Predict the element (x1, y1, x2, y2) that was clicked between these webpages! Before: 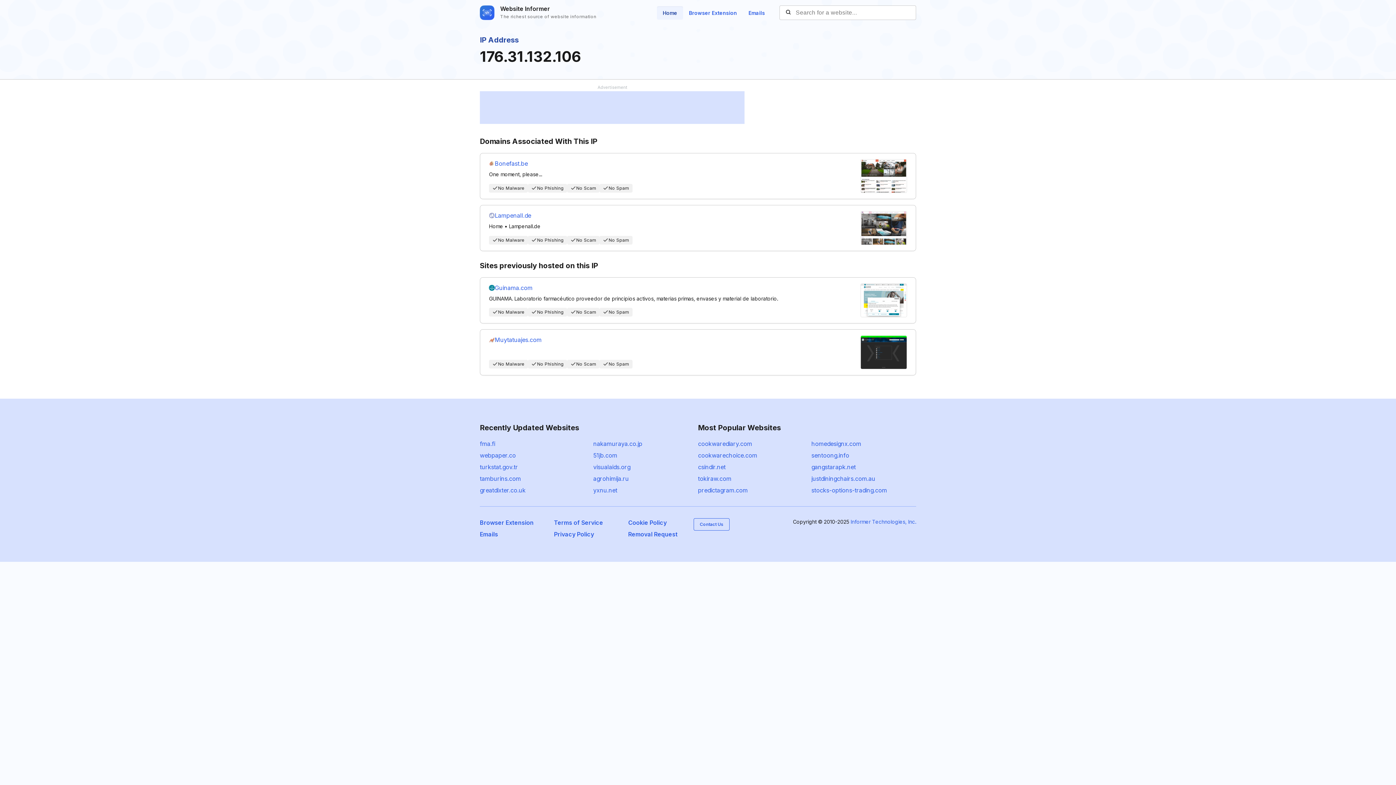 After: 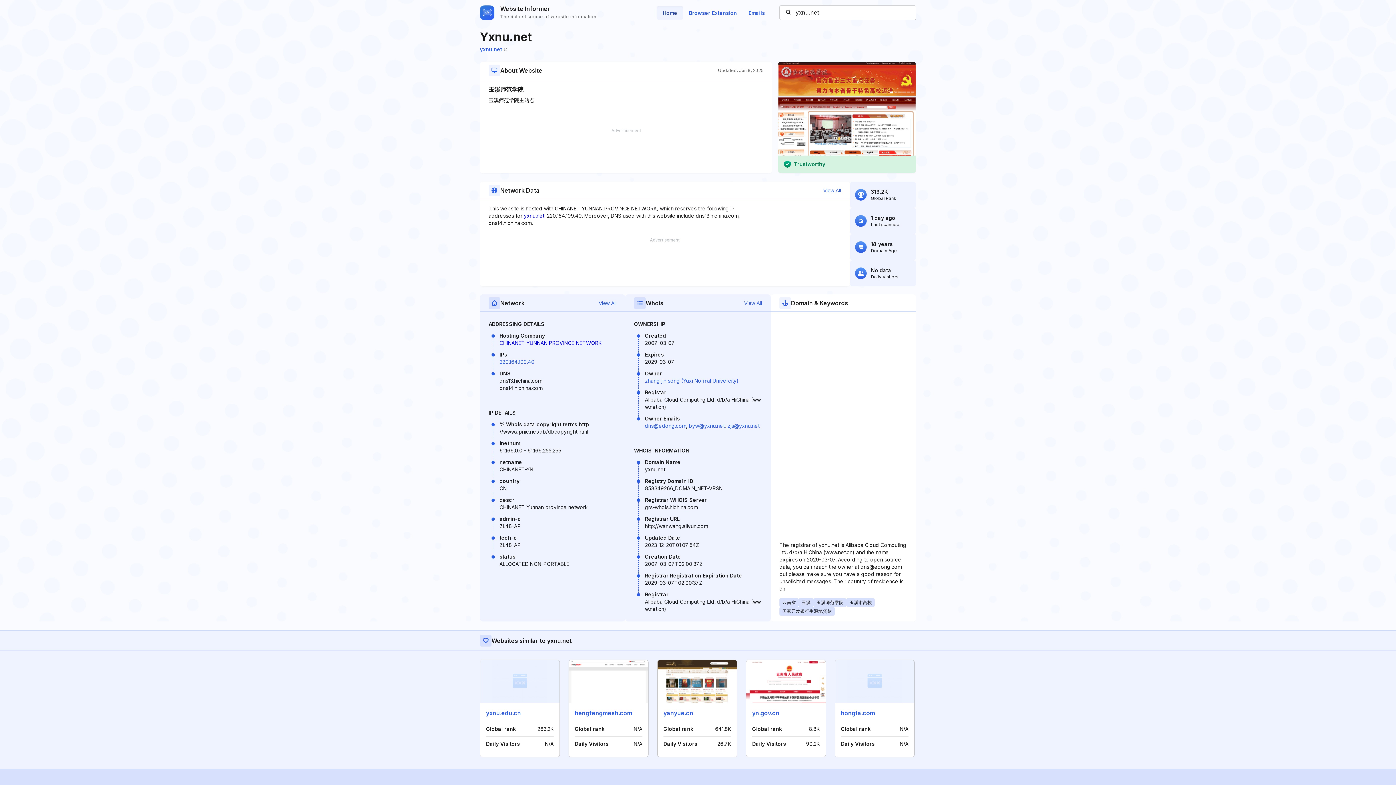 Action: bbox: (593, 486, 617, 494) label: yxnu.net